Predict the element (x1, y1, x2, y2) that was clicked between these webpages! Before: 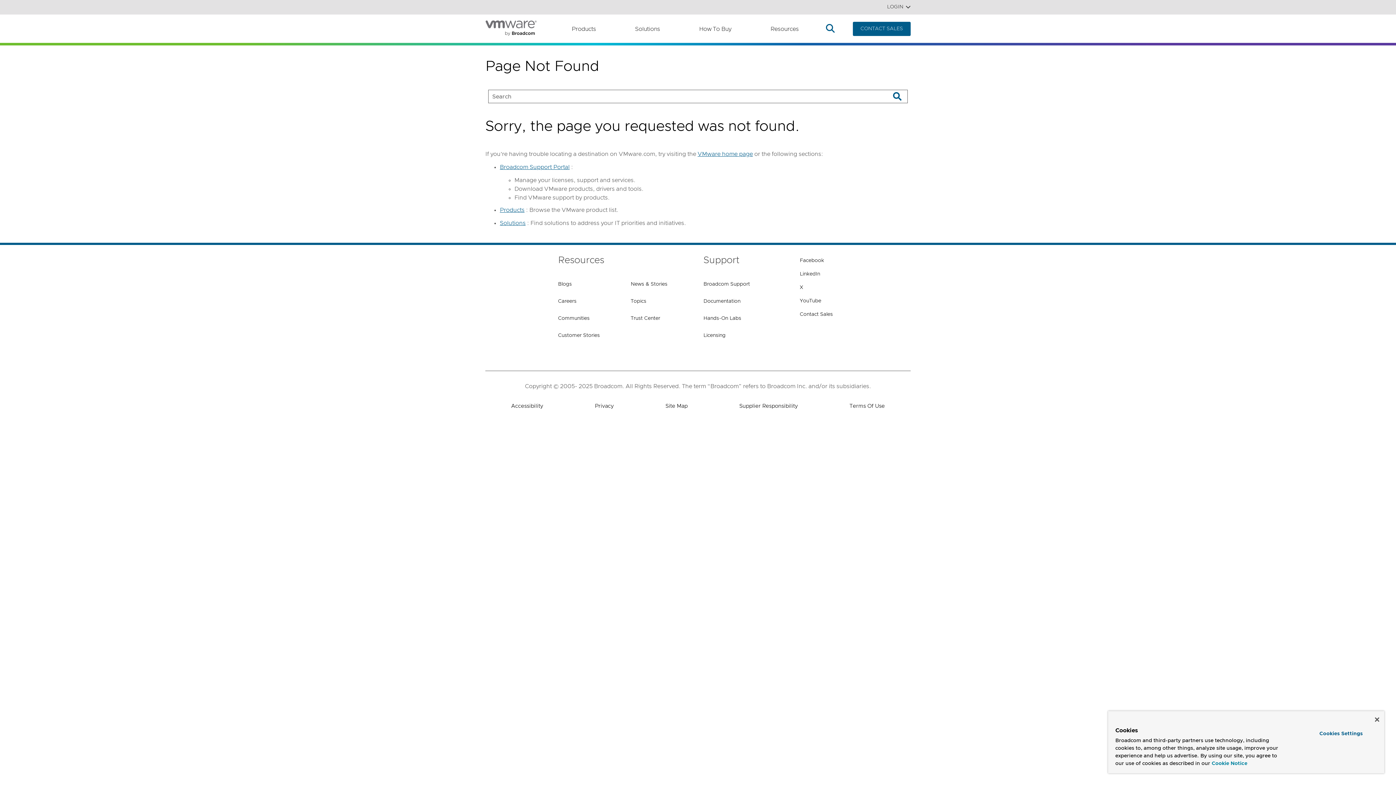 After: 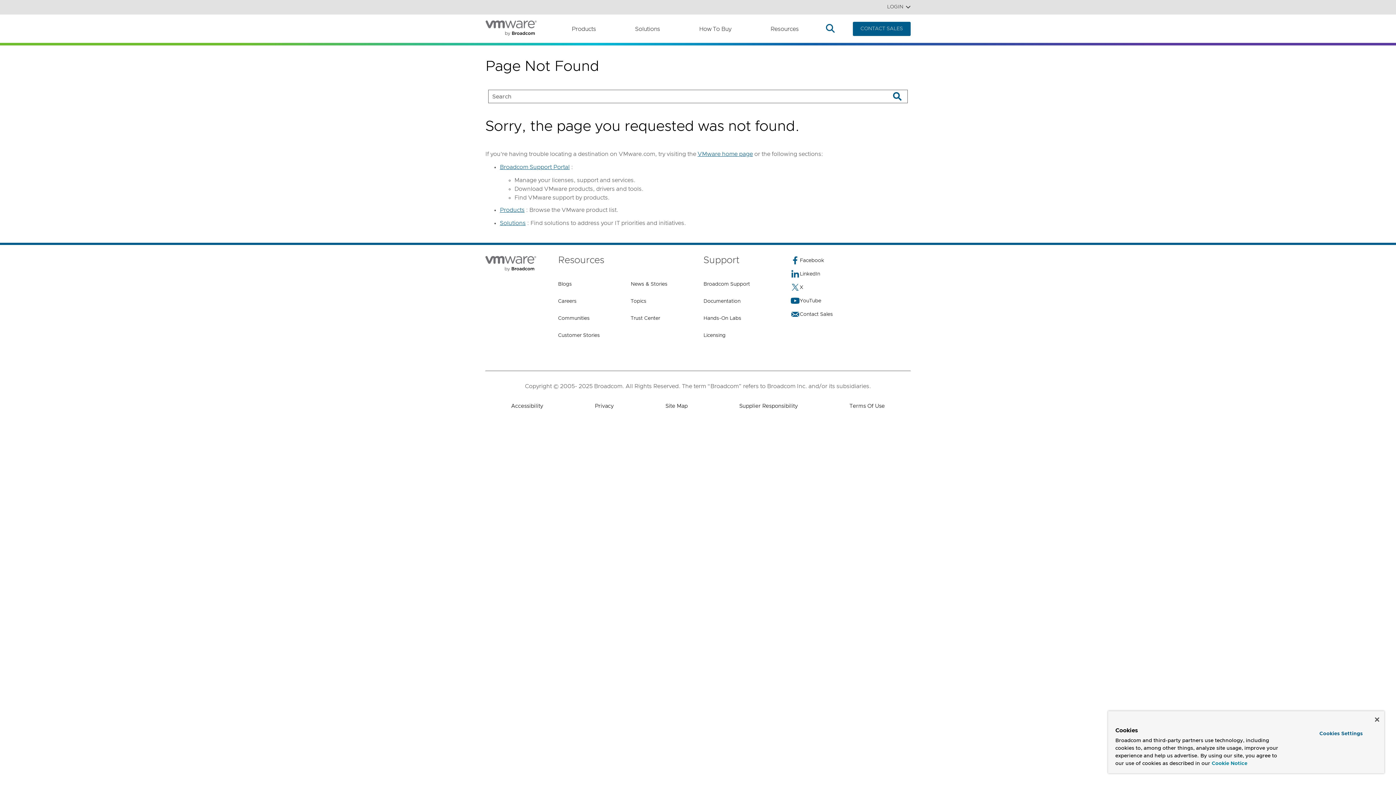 Action: bbox: (1212, 760, 1247, 768) label: More information about your privacy, opens in a new tab